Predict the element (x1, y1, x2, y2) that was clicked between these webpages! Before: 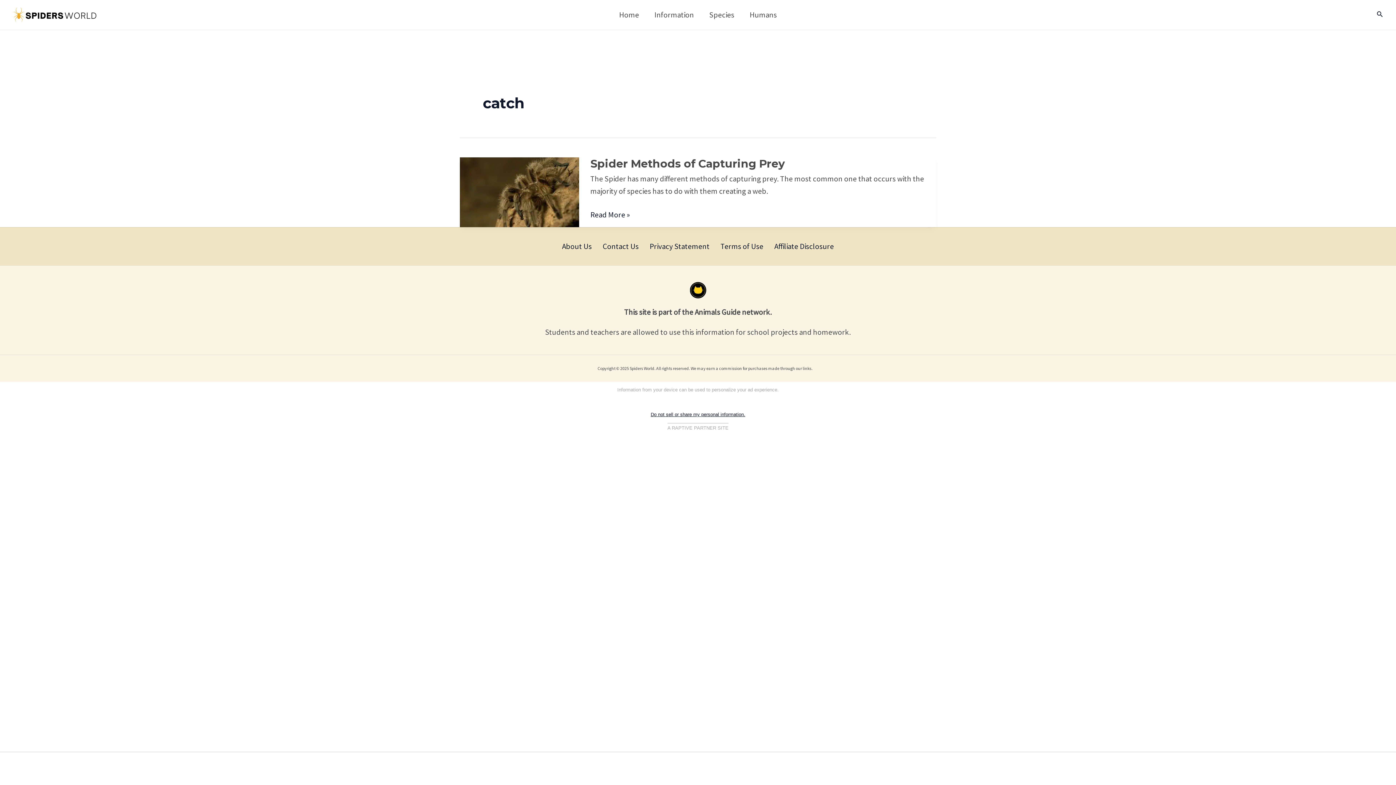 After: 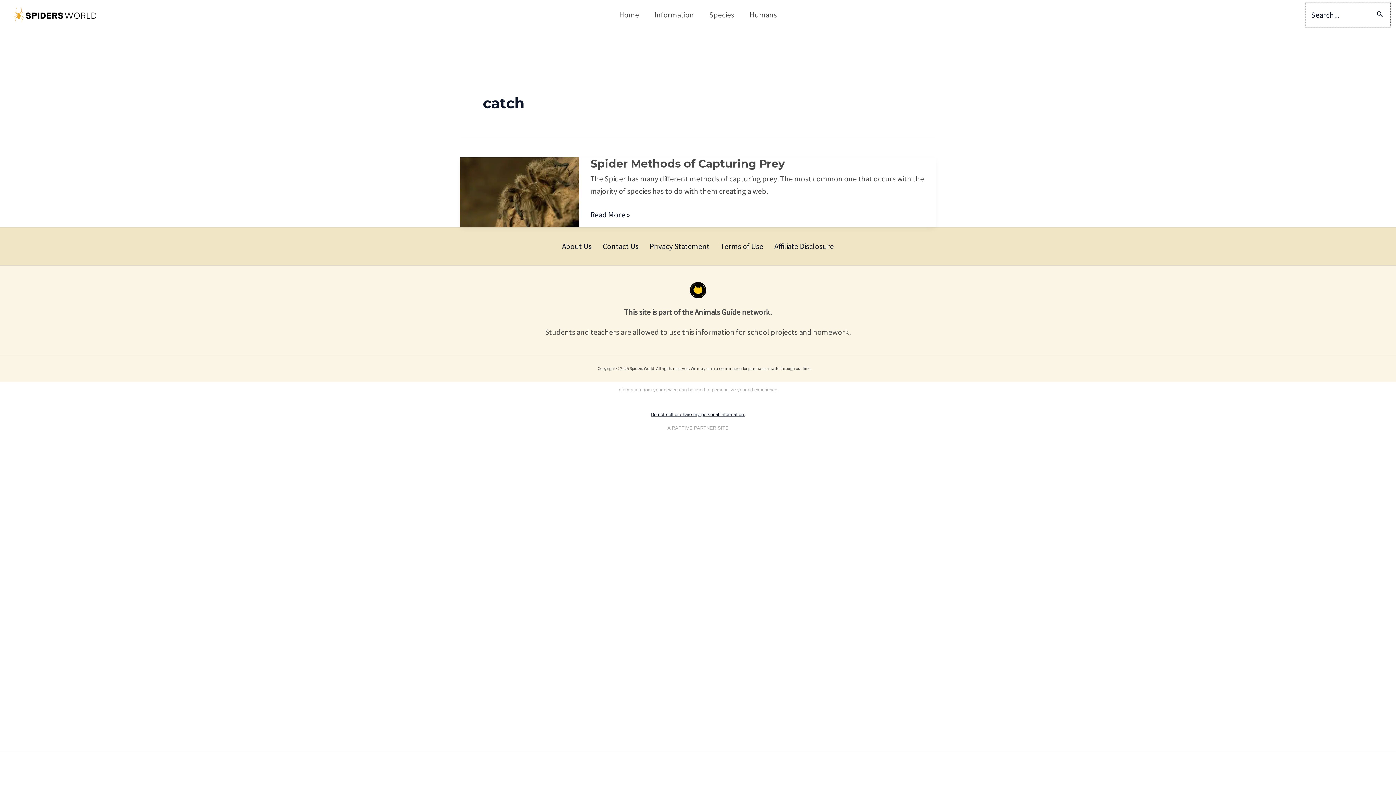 Action: label: Search icon link bbox: (1377, 10, 1383, 19)